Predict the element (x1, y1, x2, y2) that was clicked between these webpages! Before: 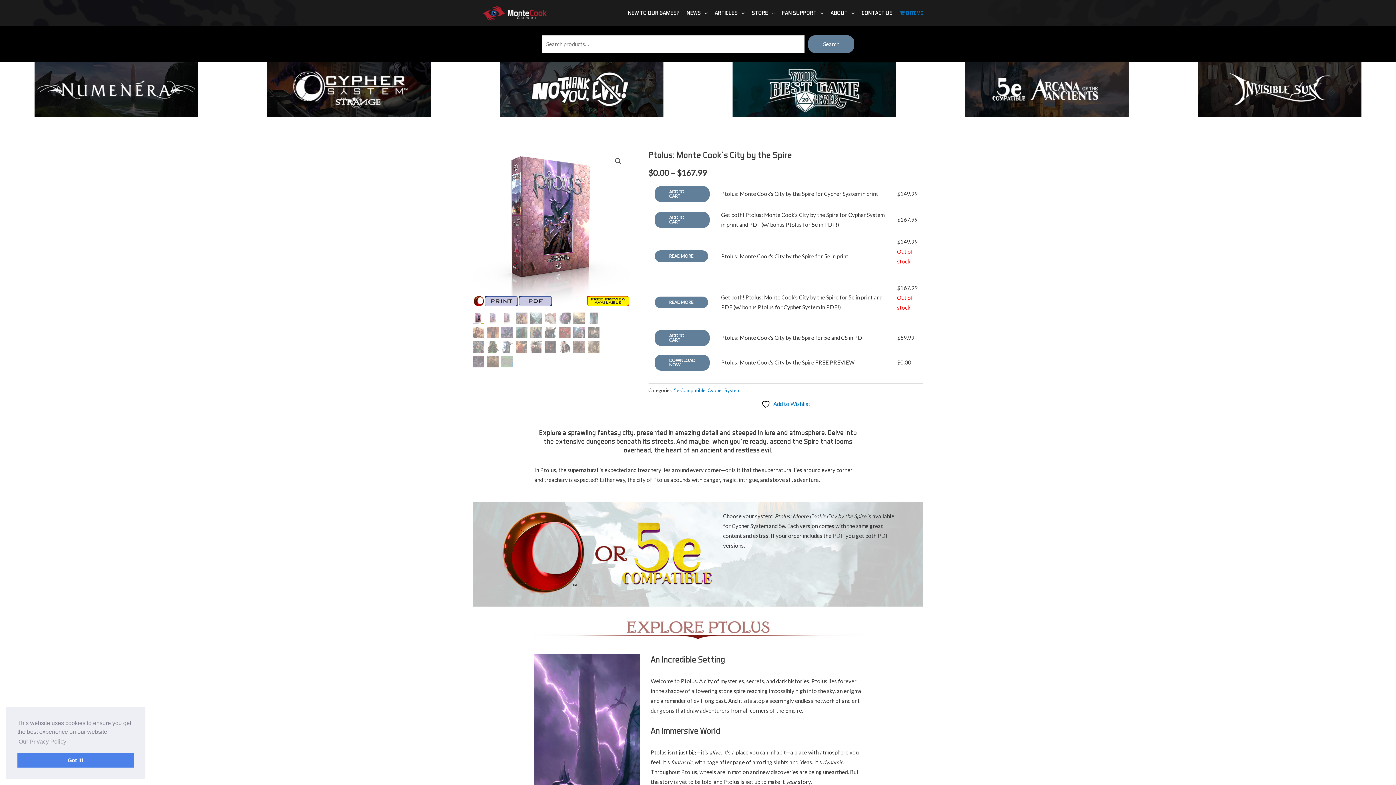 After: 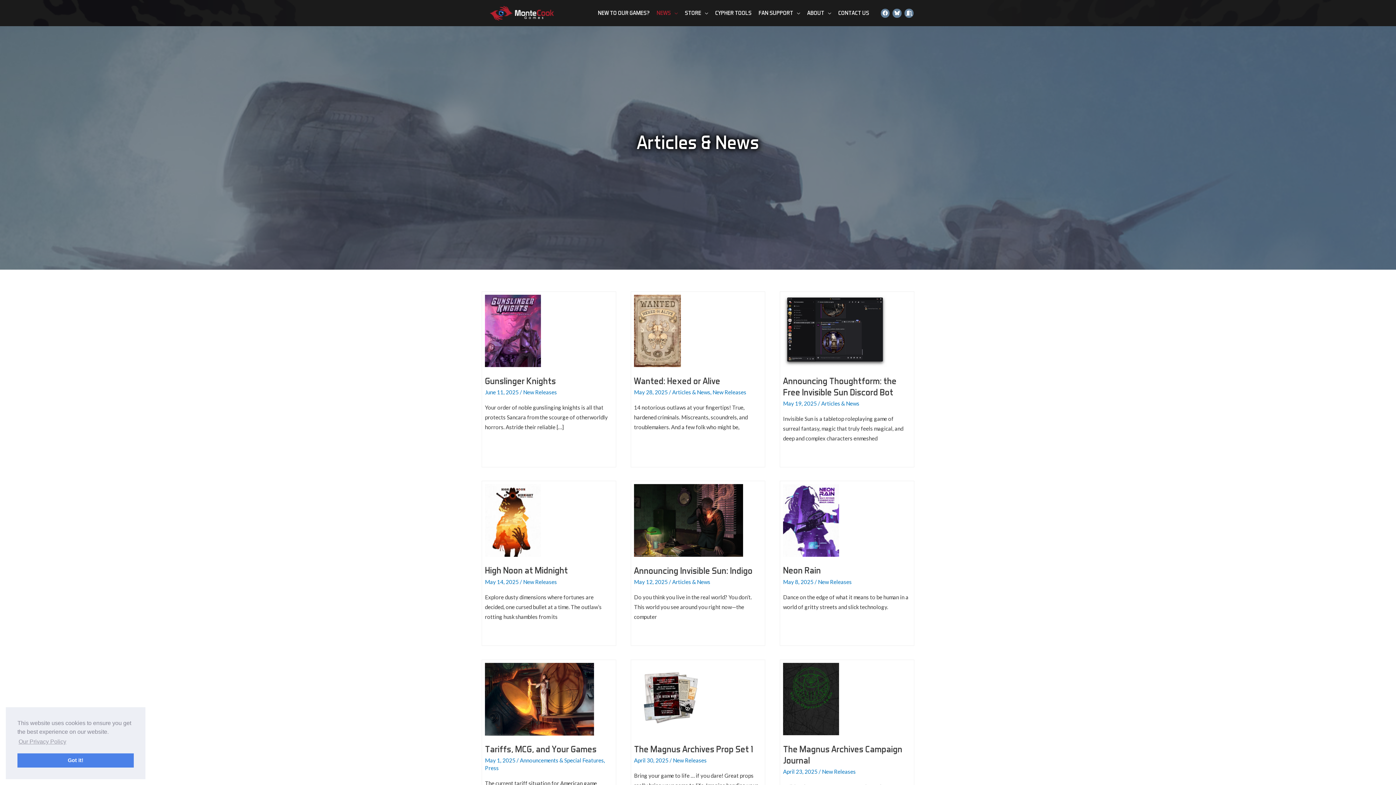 Action: bbox: (709, 0, 745, 25) label: ARTICLES